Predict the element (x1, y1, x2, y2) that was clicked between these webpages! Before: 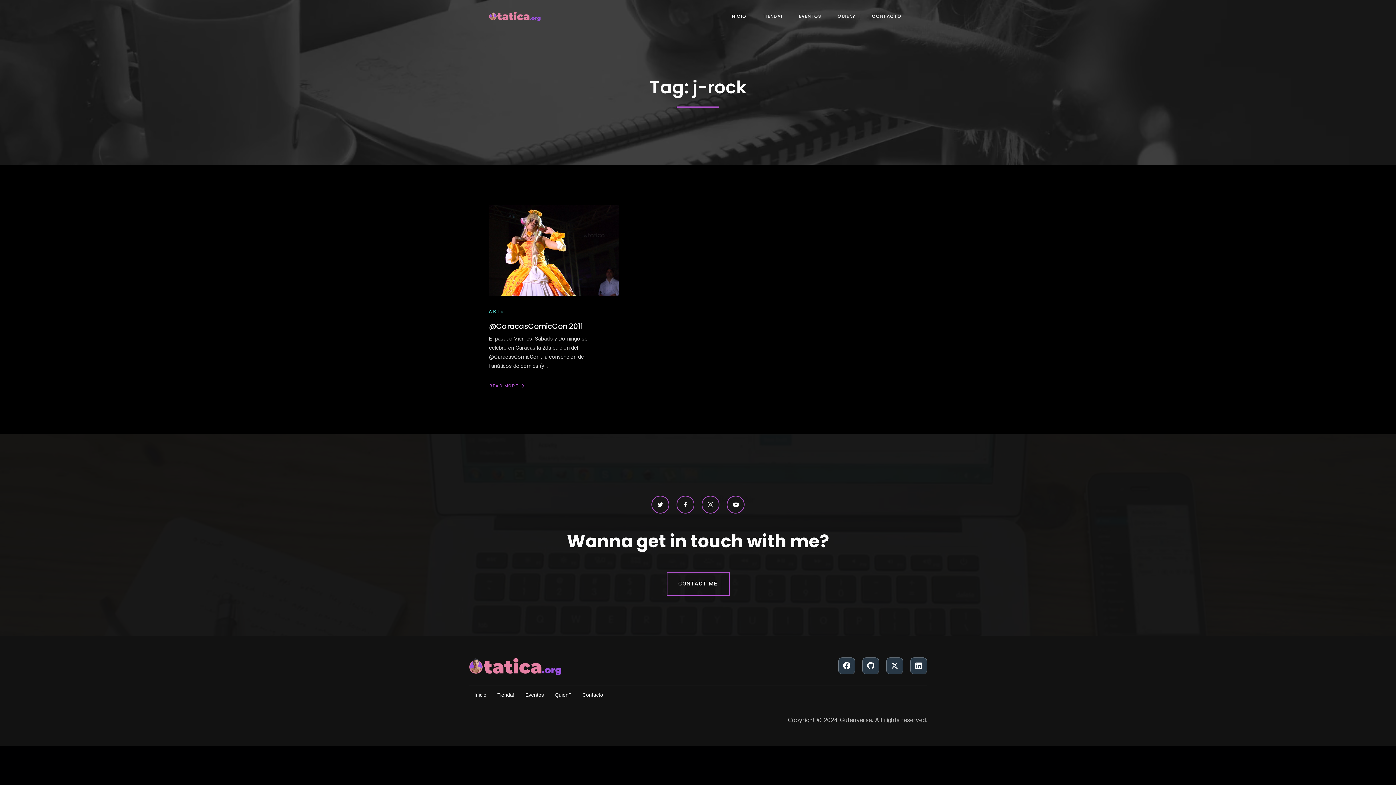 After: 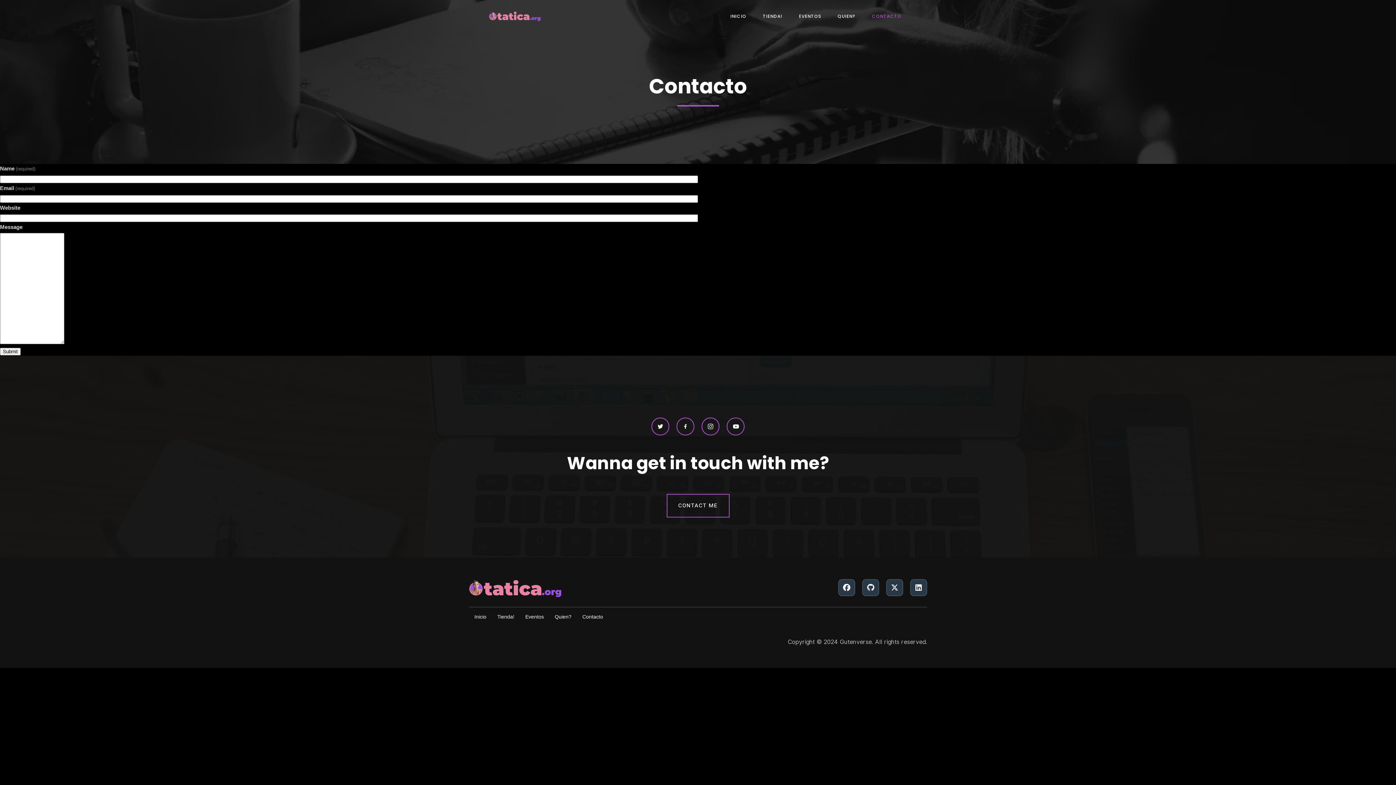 Action: label: Contacto bbox: (577, 685, 608, 705)